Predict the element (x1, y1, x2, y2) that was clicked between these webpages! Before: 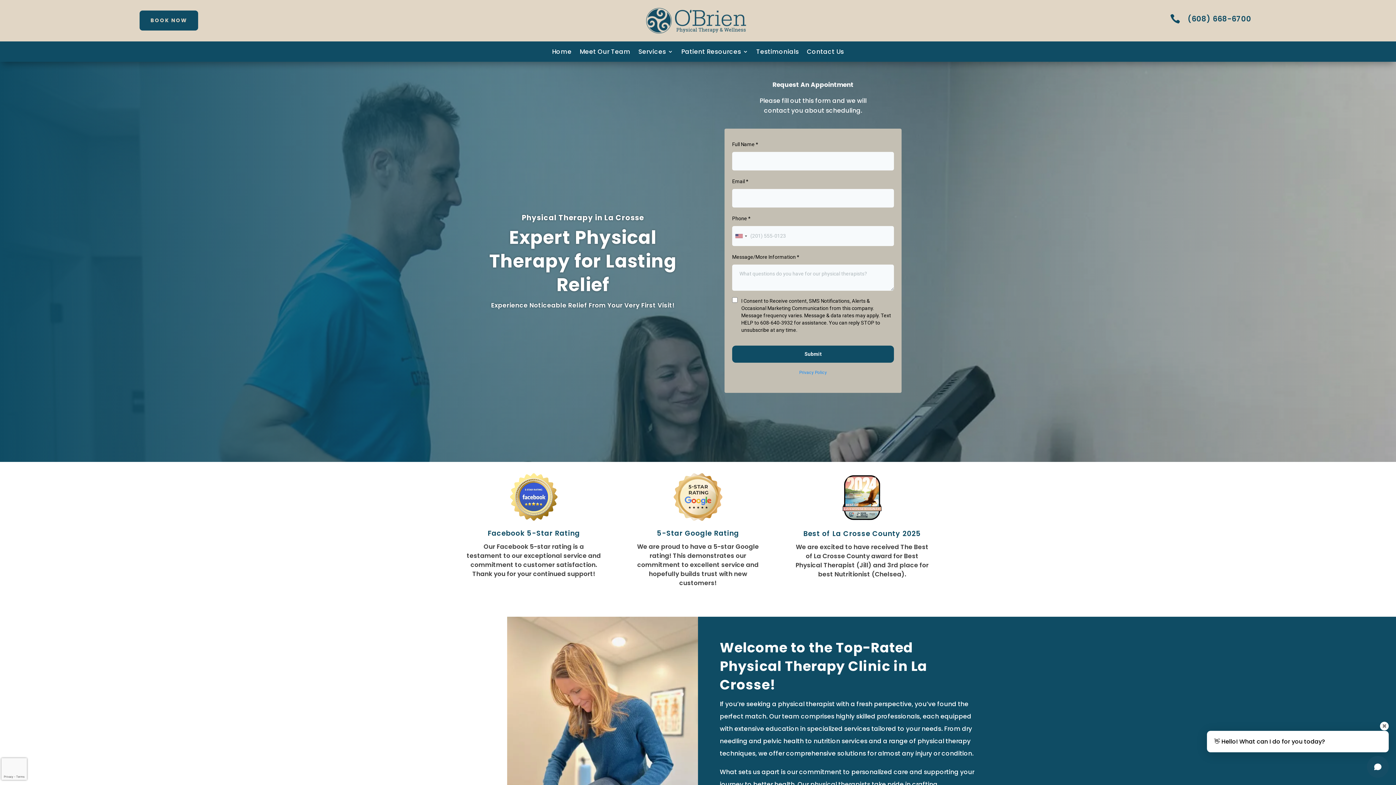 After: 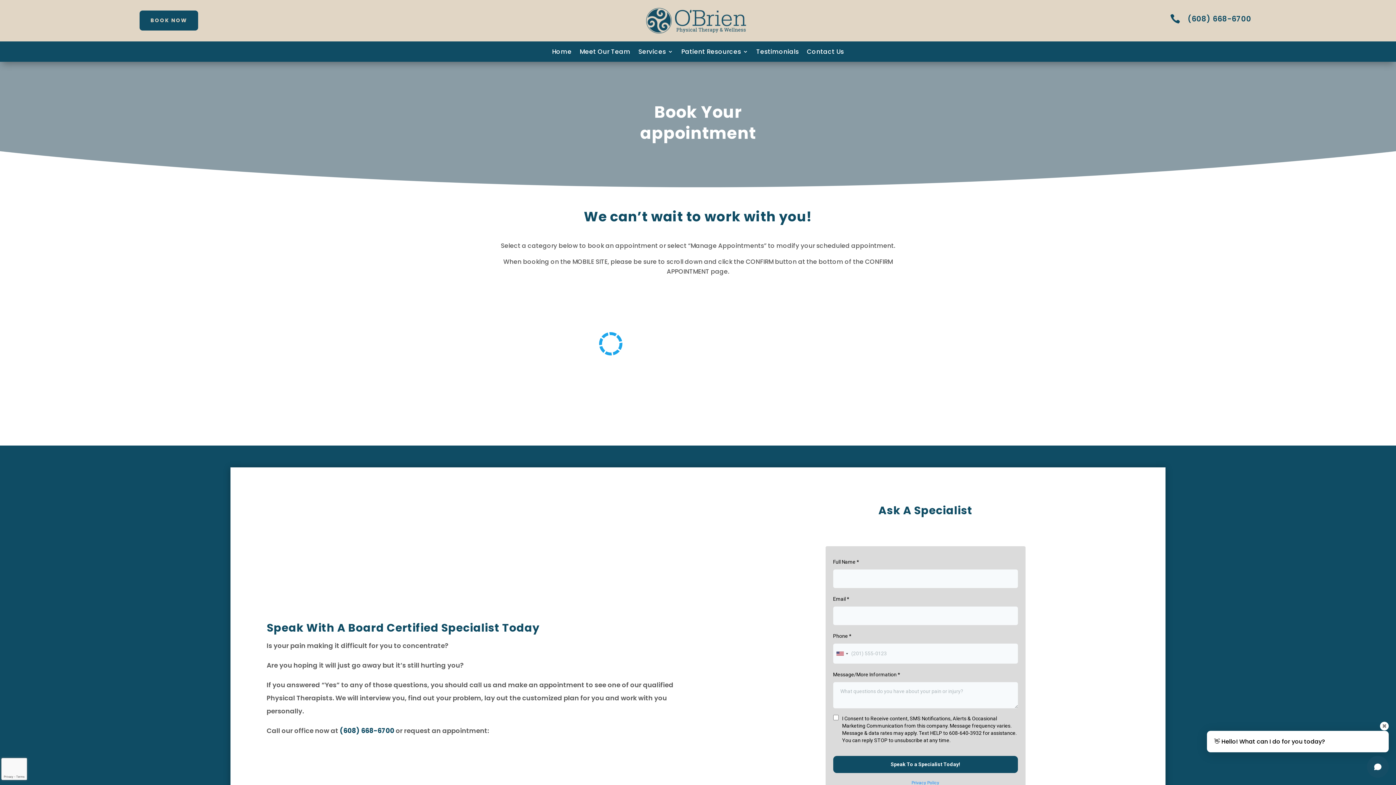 Action: label: BOOK NOW bbox: (139, 10, 198, 30)